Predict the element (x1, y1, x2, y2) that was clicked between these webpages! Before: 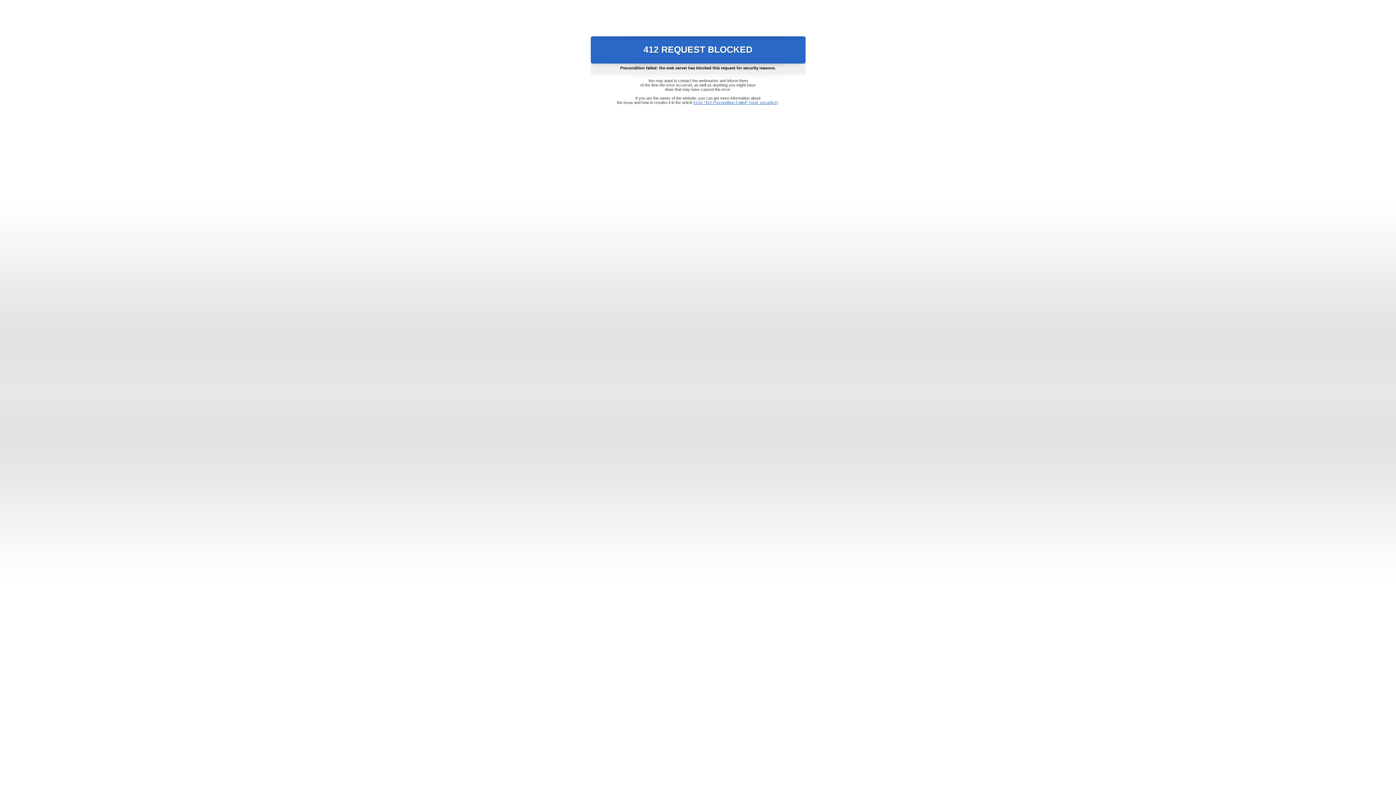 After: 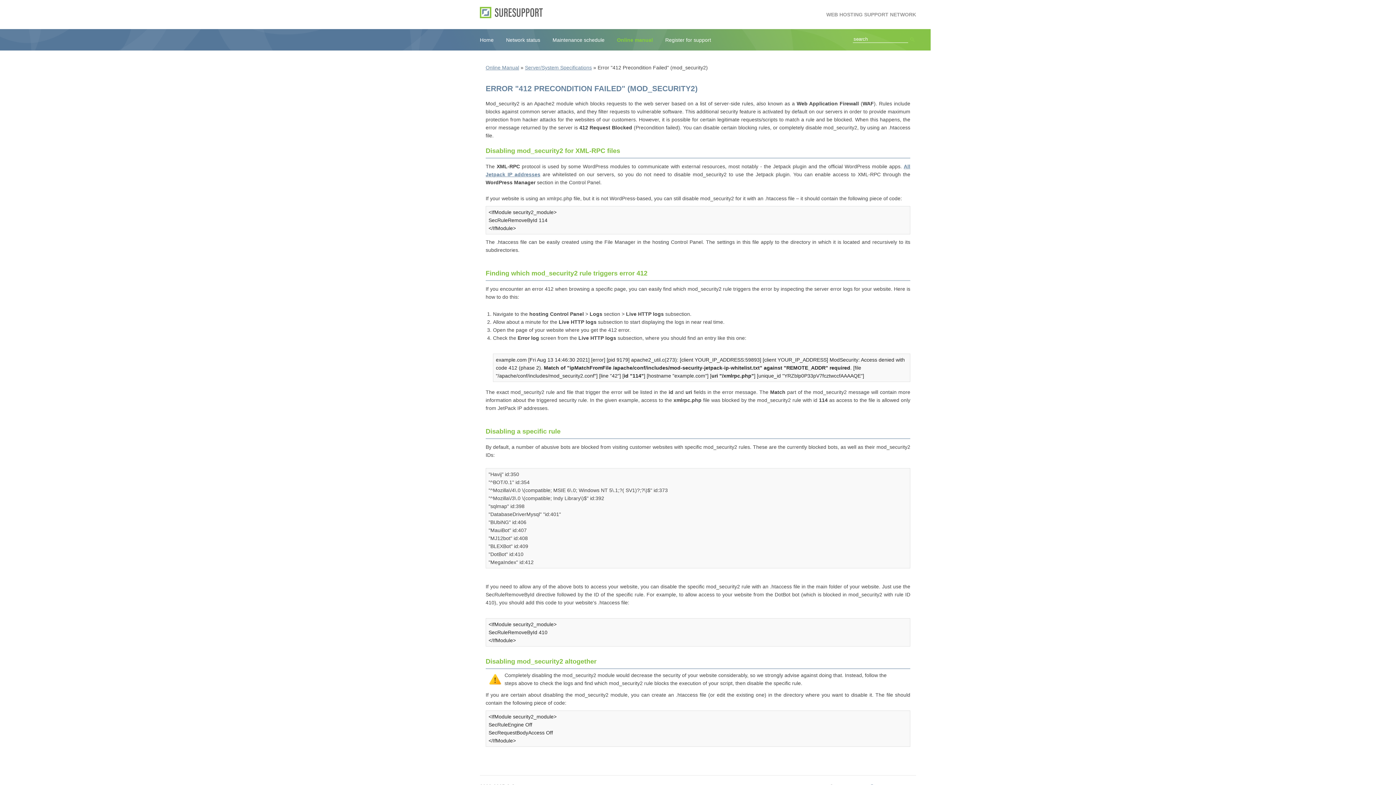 Action: bbox: (693, 100, 778, 104) label: Error "412 Precondition Failed" (mod_security2)